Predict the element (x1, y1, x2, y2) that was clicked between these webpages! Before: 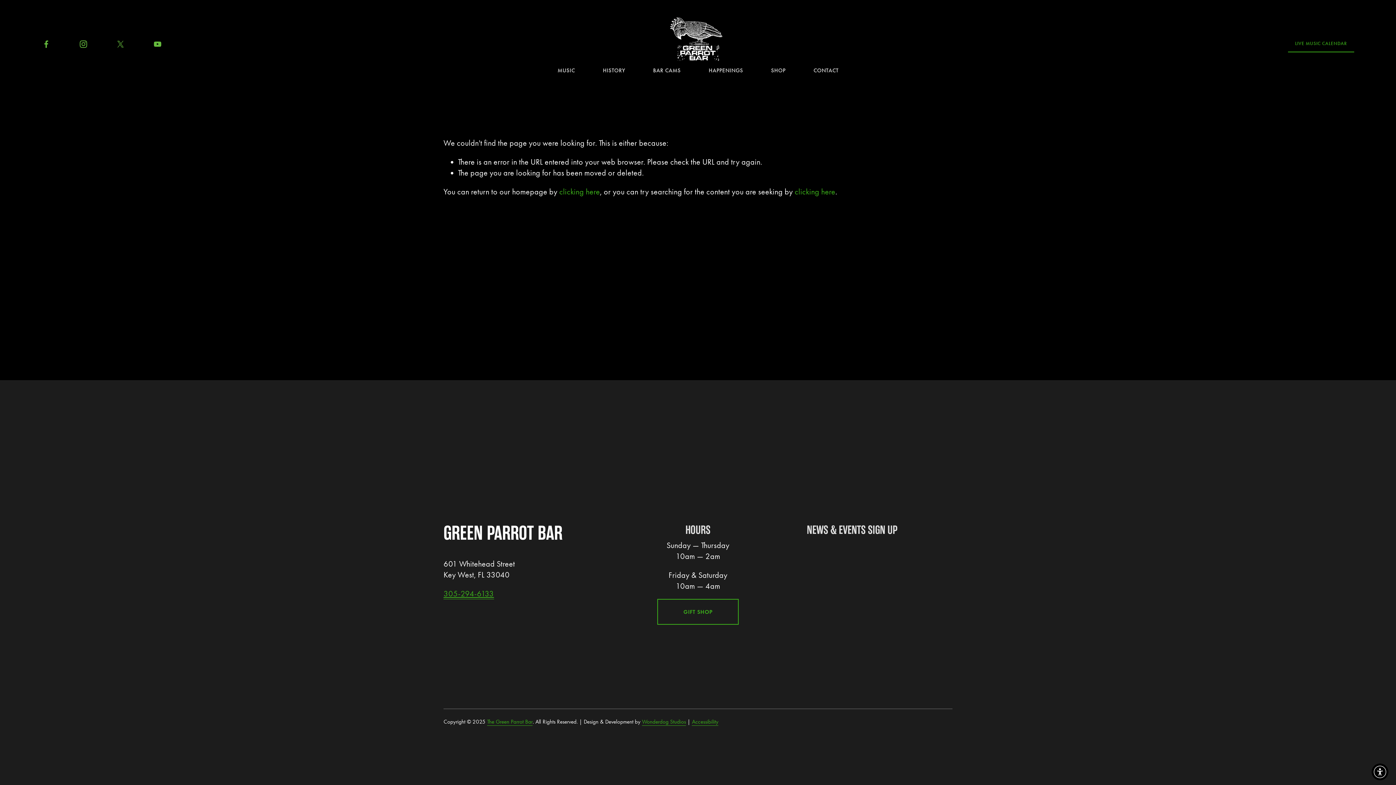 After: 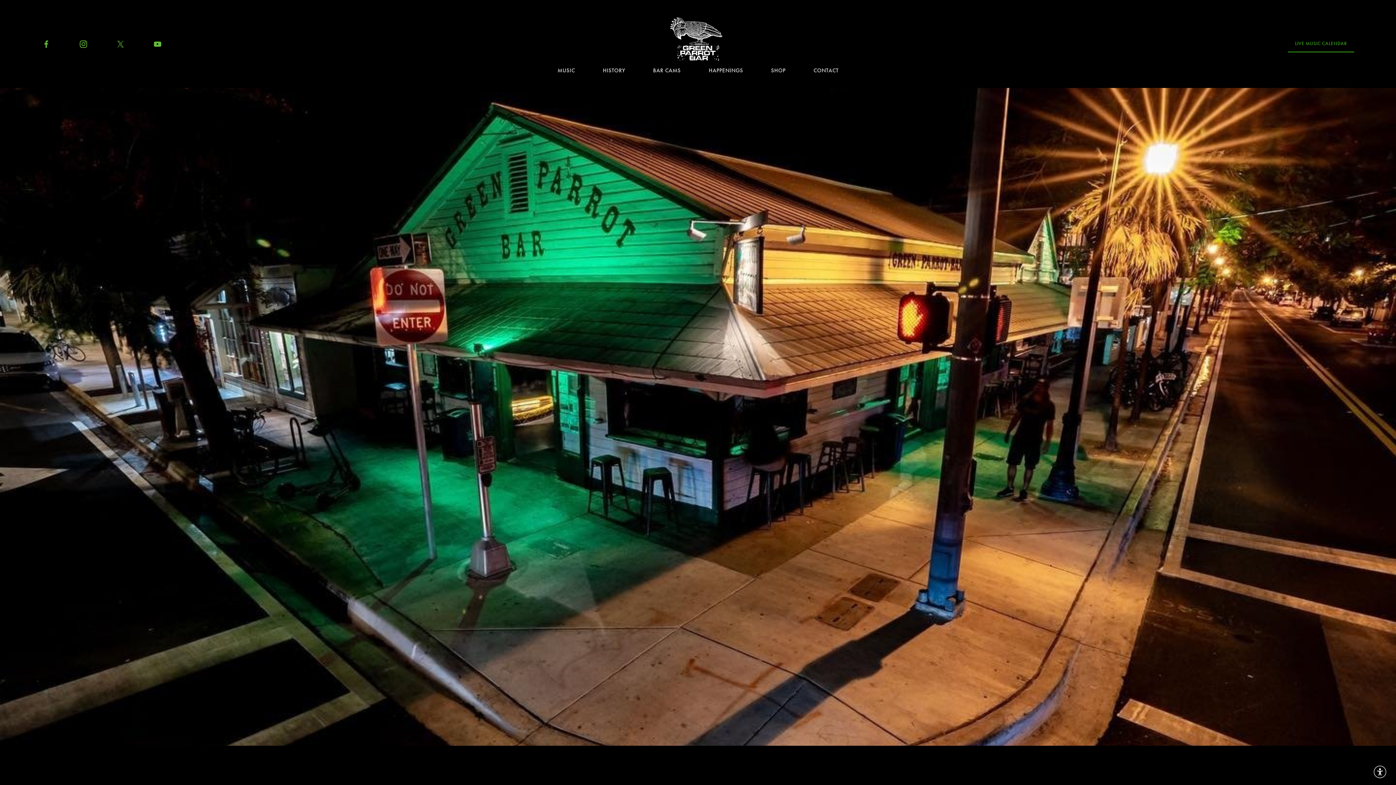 Action: label: The Green Parrot Bar bbox: (487, 718, 532, 726)